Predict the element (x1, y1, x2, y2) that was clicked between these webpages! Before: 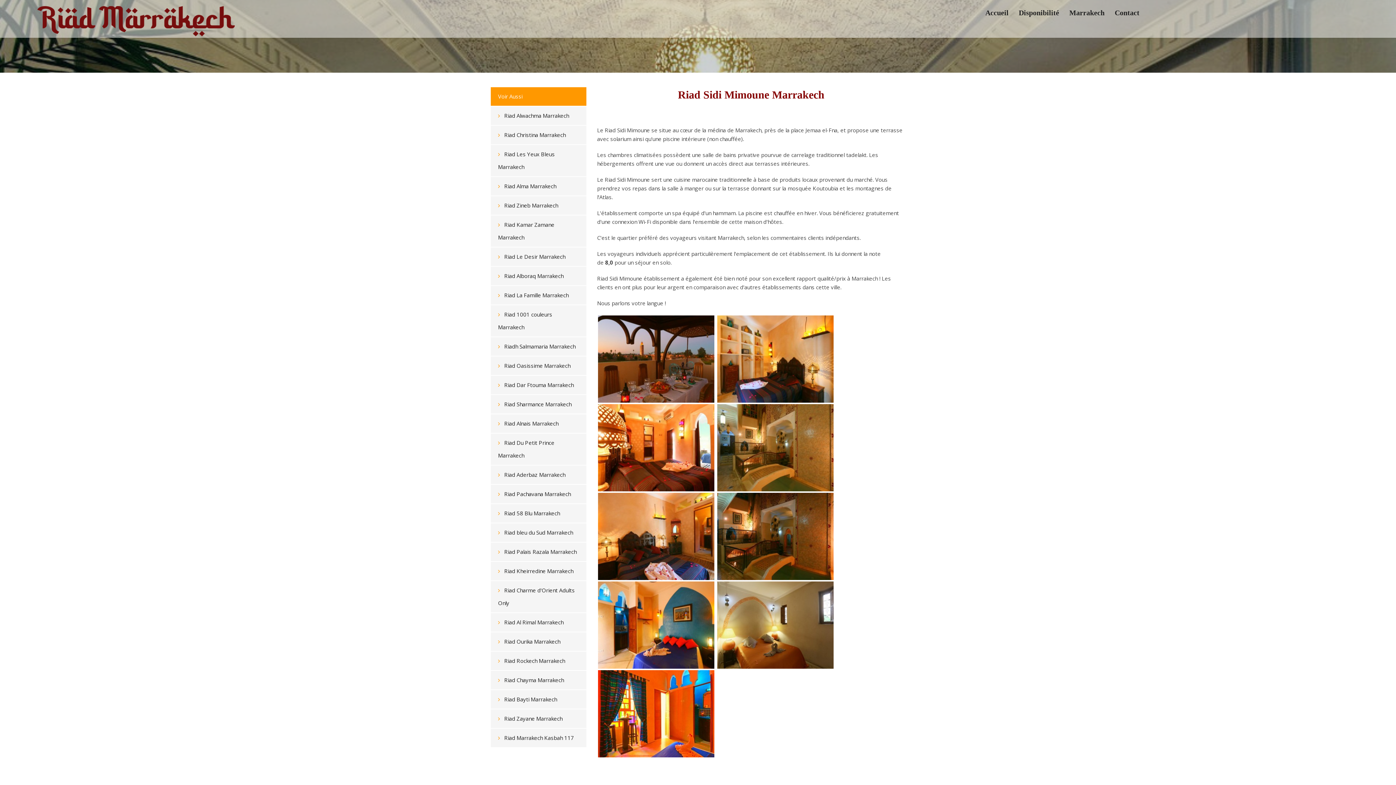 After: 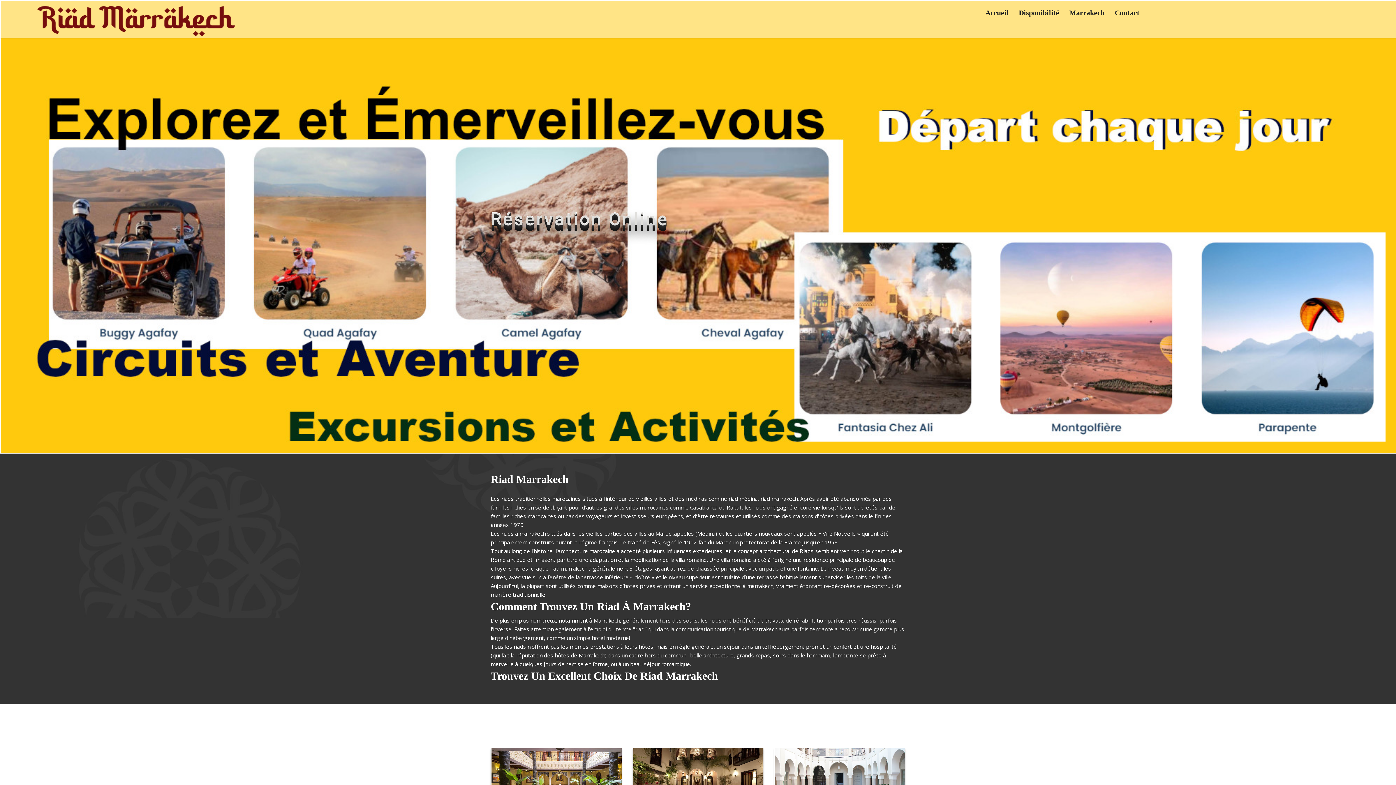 Action: bbox: (980, 0, 1013, 25) label: Accueil